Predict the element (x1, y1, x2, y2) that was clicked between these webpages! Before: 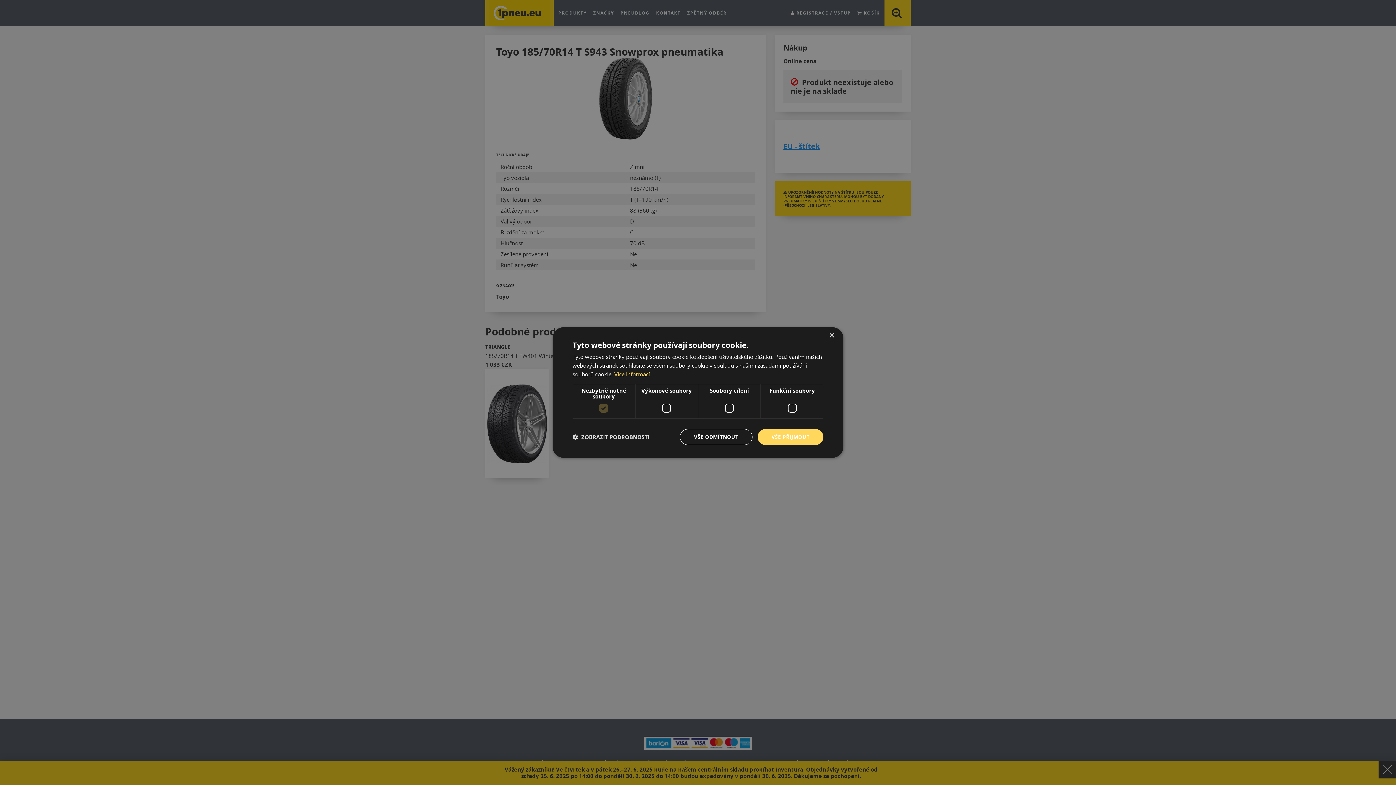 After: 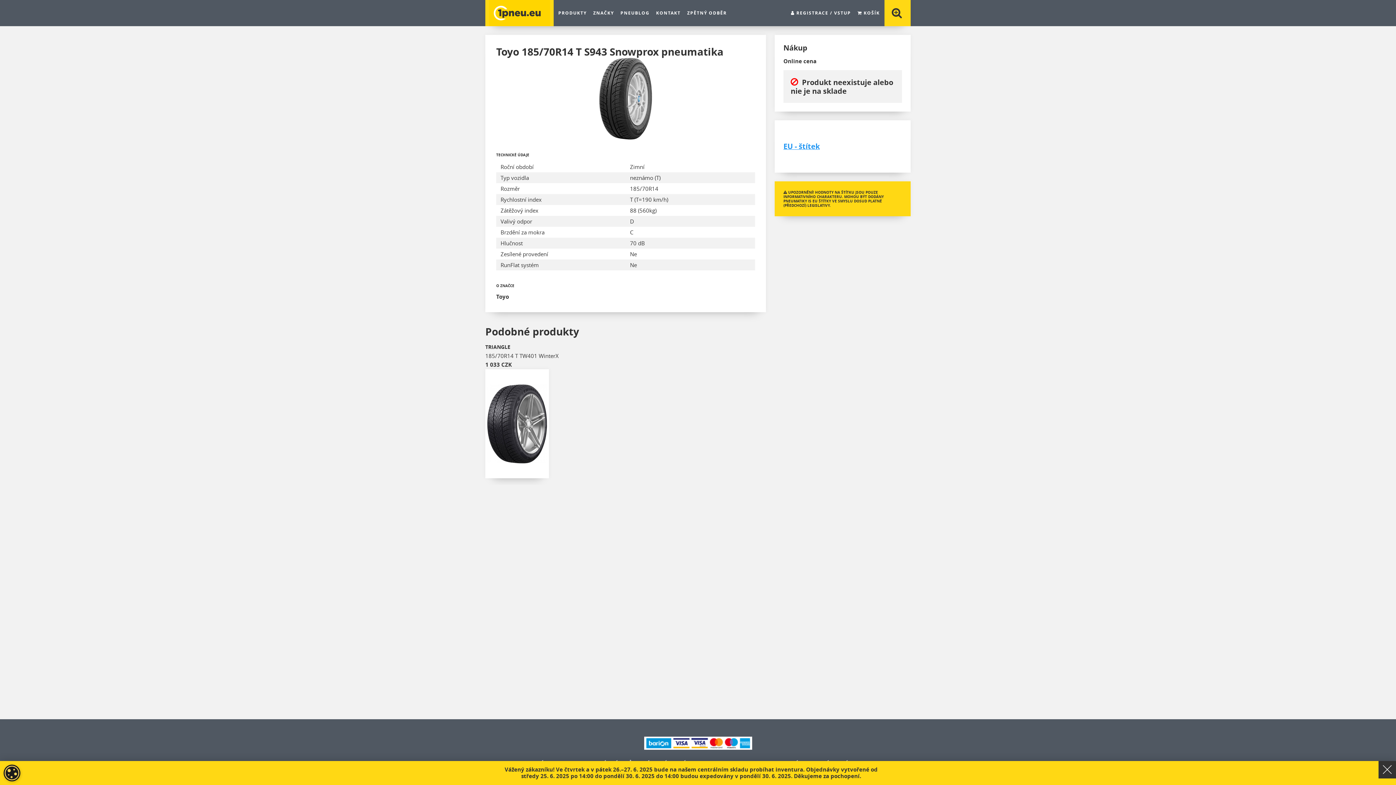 Action: label: Close bbox: (829, 333, 834, 338)